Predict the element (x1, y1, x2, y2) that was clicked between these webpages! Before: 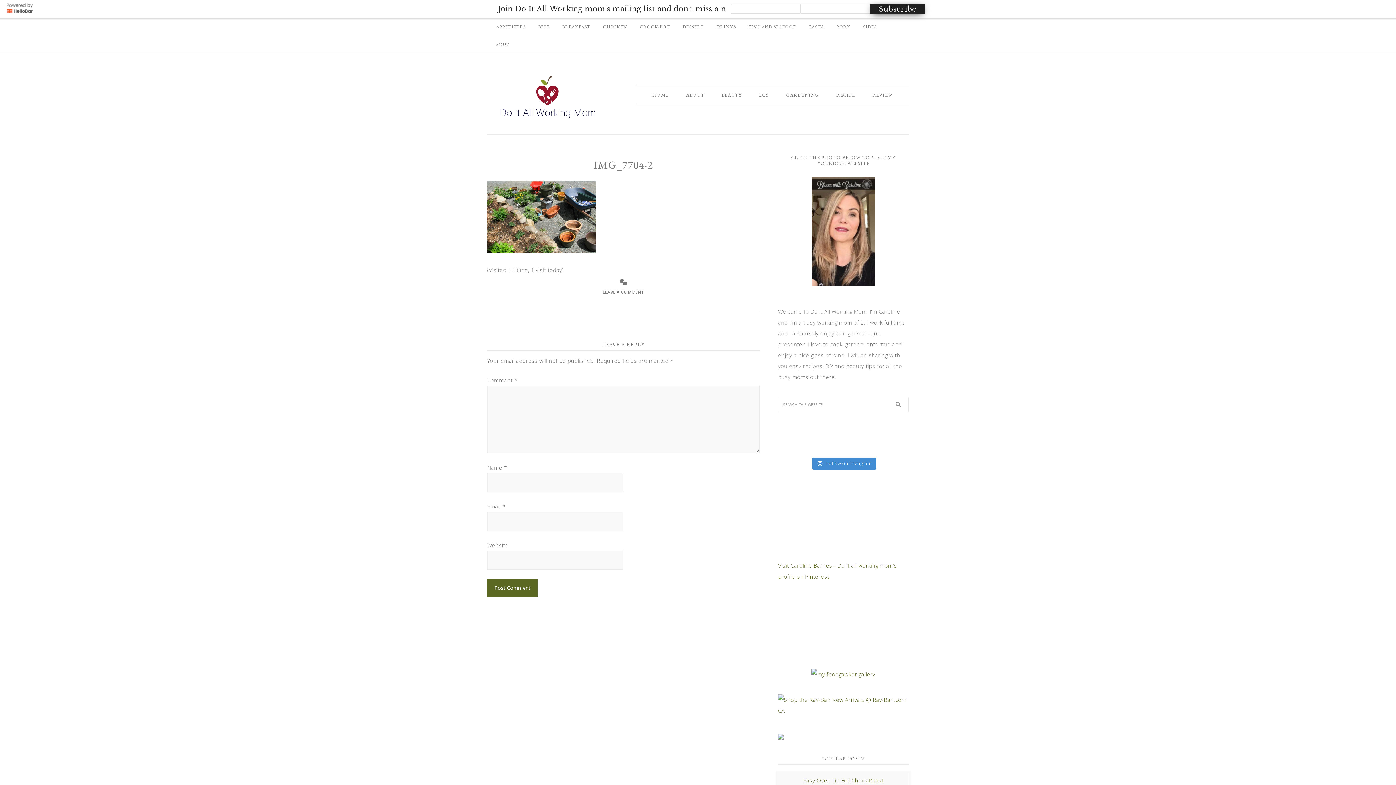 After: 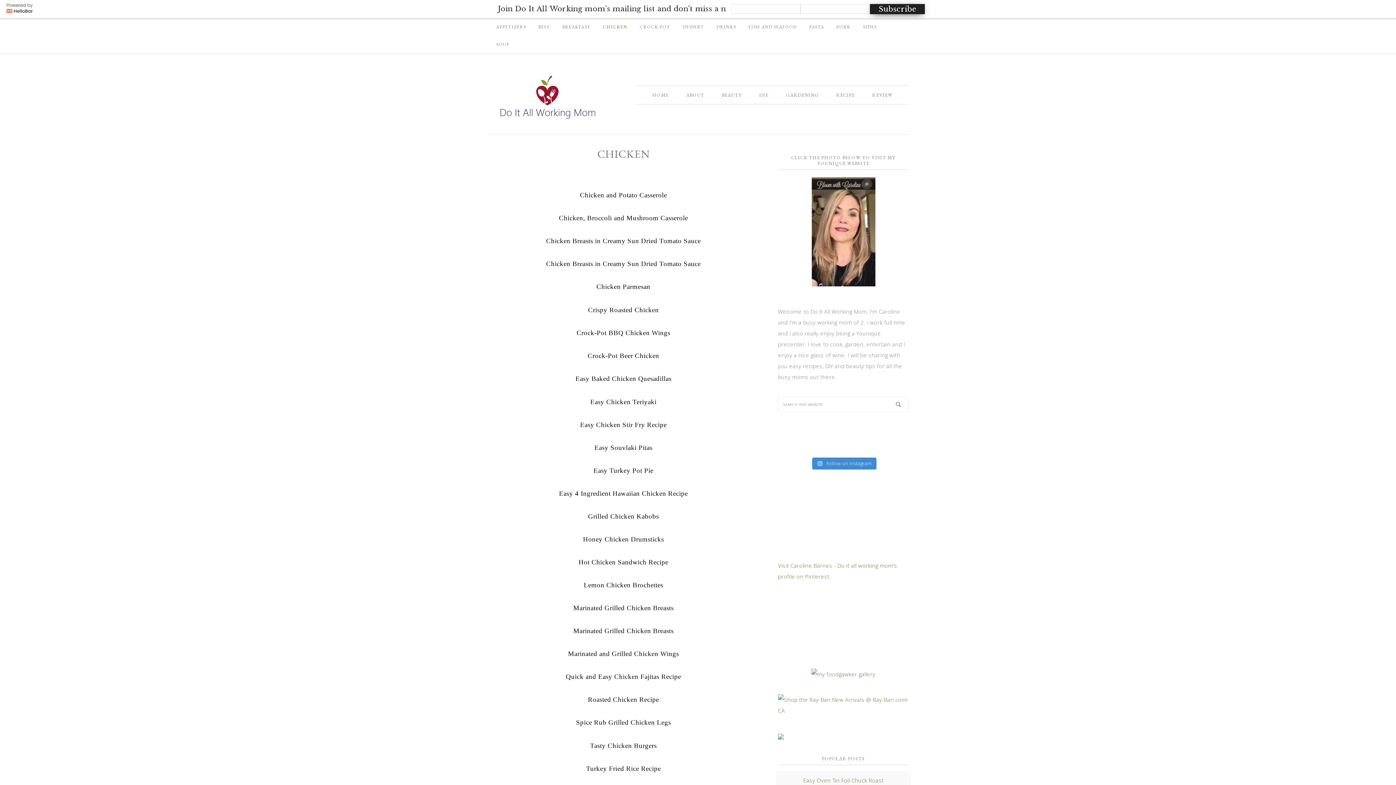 Action: label: CHICKEN bbox: (597, 0, 633, 17)